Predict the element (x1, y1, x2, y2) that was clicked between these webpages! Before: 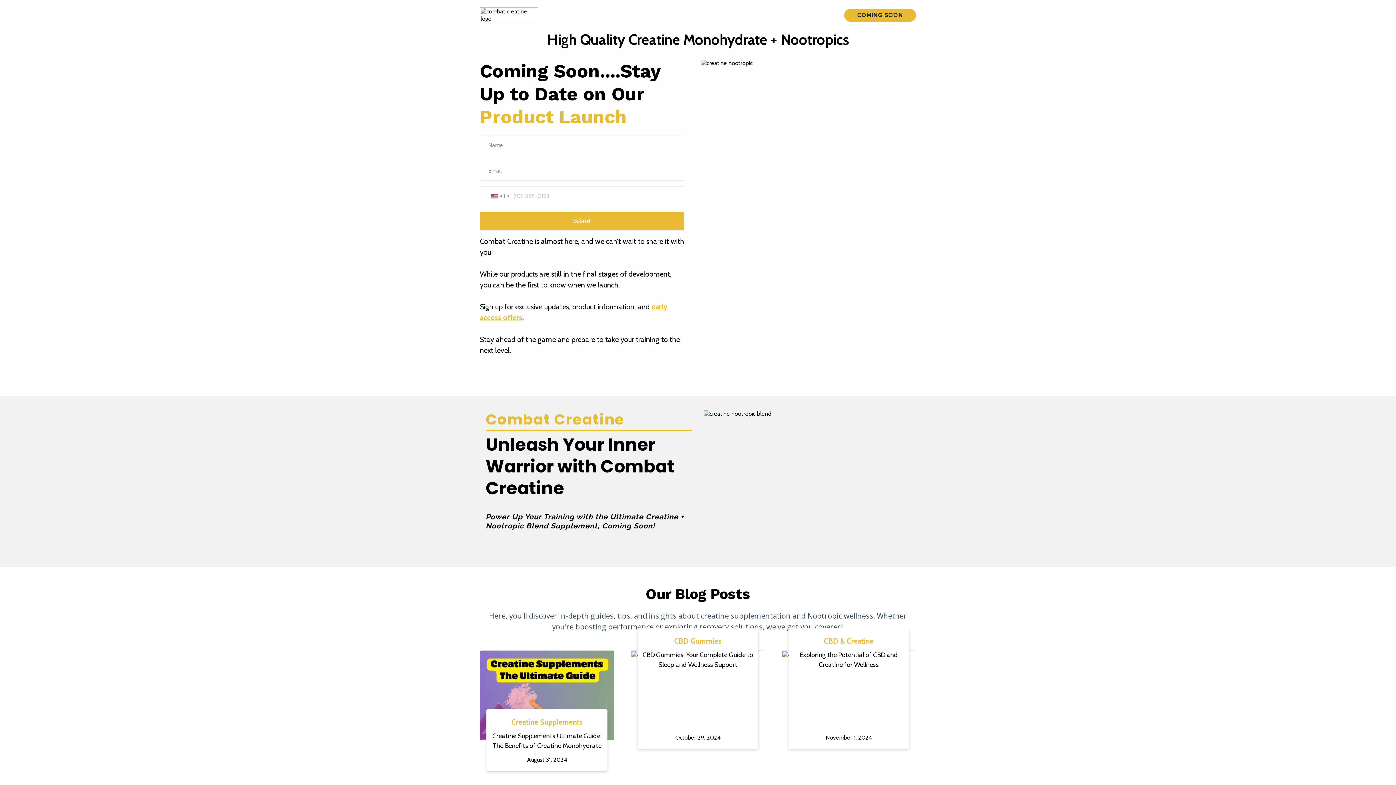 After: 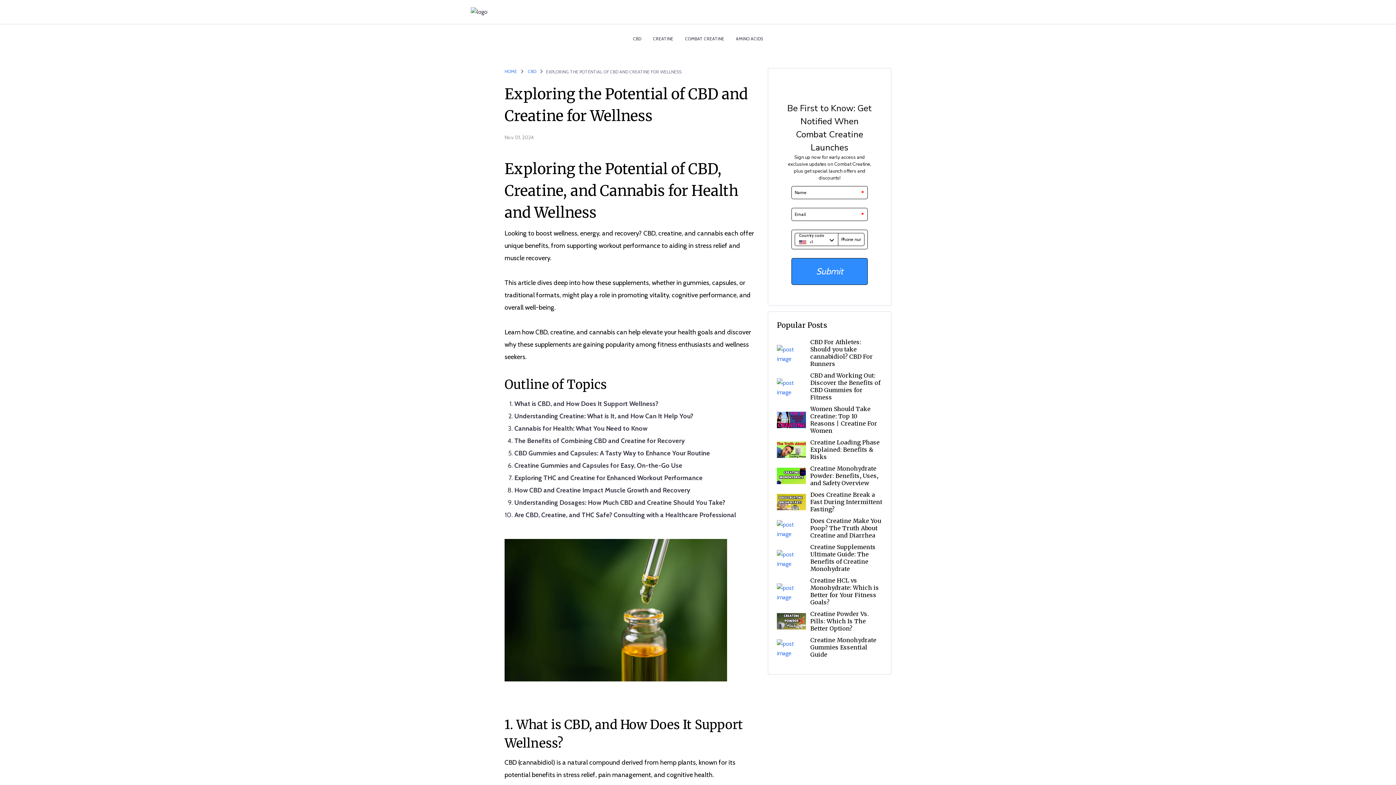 Action: label: CBD & Creatine bbox: (823, 634, 875, 642)